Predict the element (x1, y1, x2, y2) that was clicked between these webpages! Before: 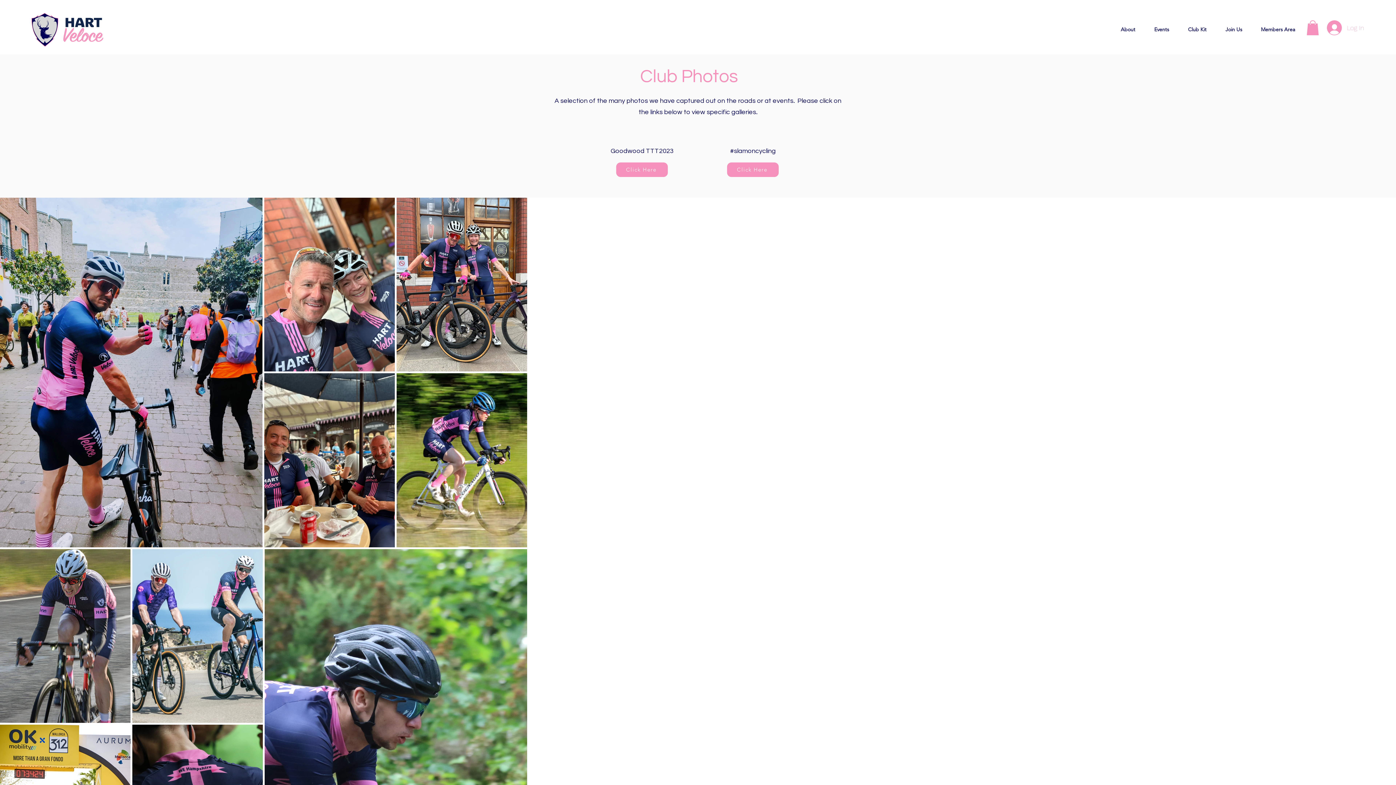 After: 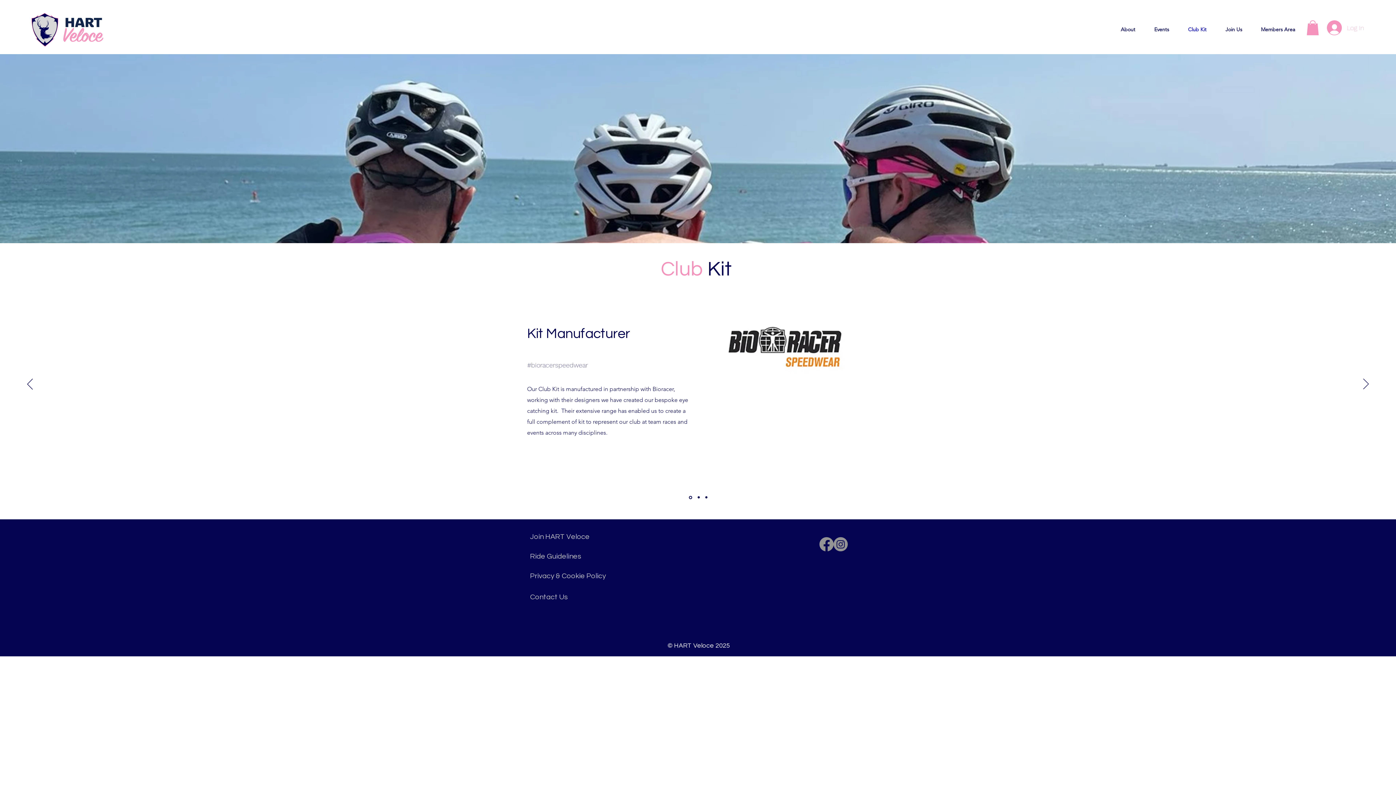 Action: bbox: (1178, 20, 1216, 38) label: Club Kit